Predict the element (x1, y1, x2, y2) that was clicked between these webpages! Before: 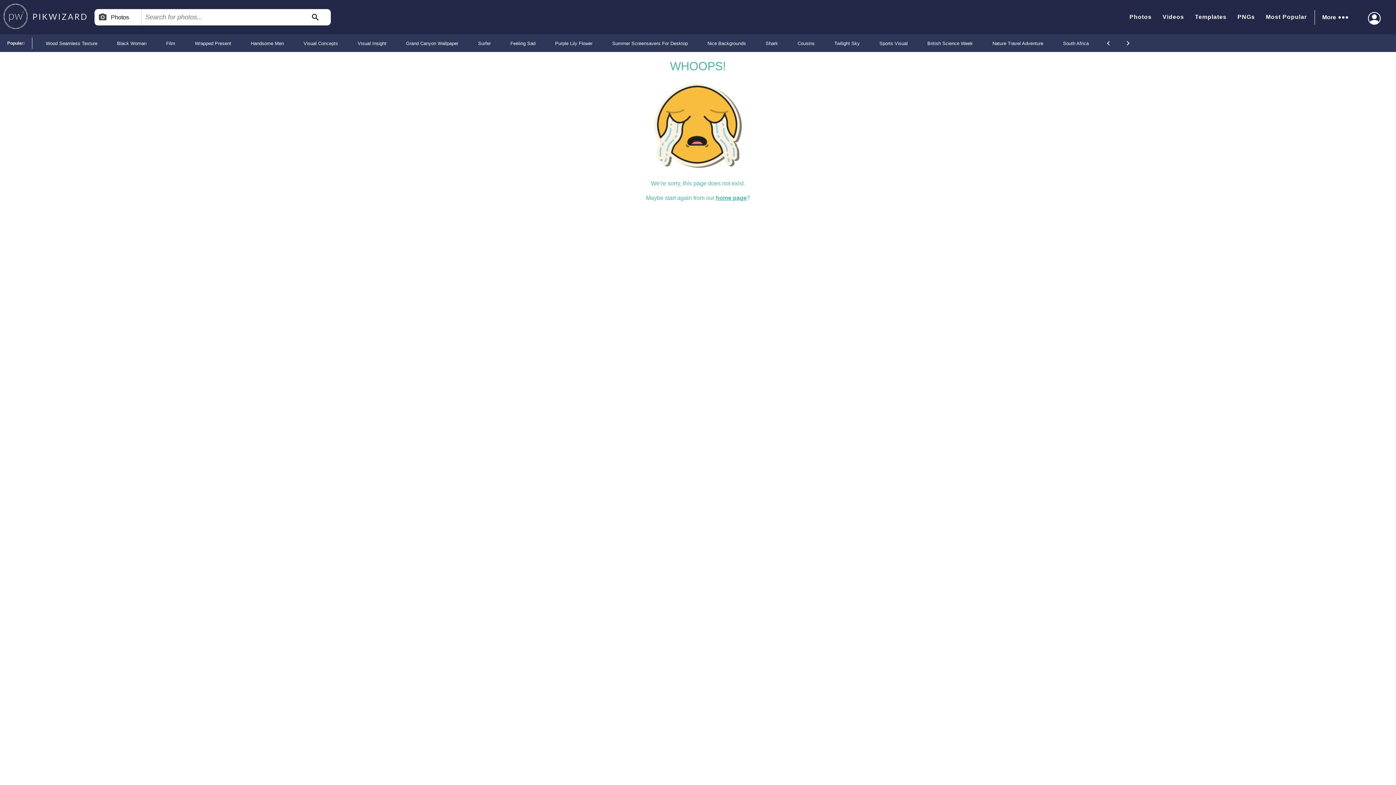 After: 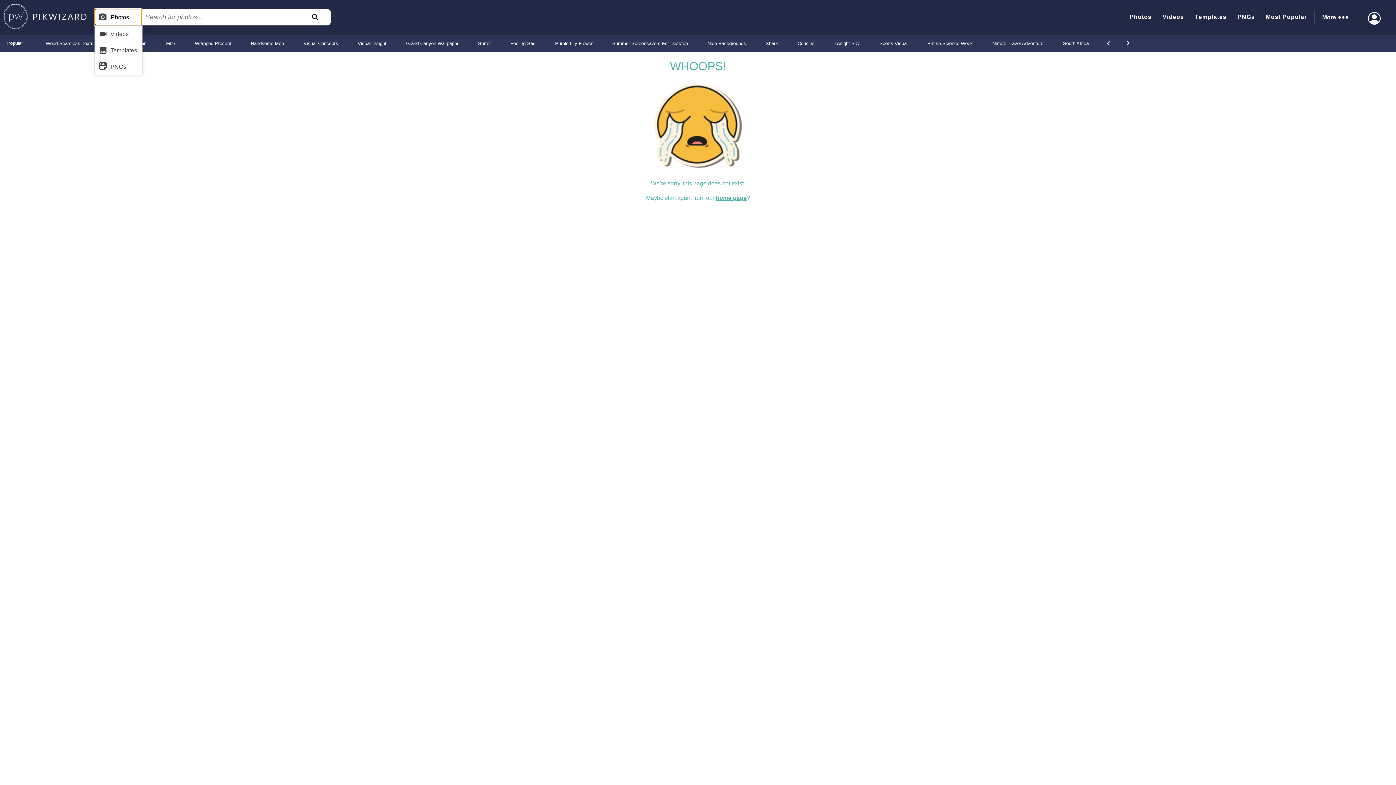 Action: bbox: (94, 9, 141, 25) label: Photos